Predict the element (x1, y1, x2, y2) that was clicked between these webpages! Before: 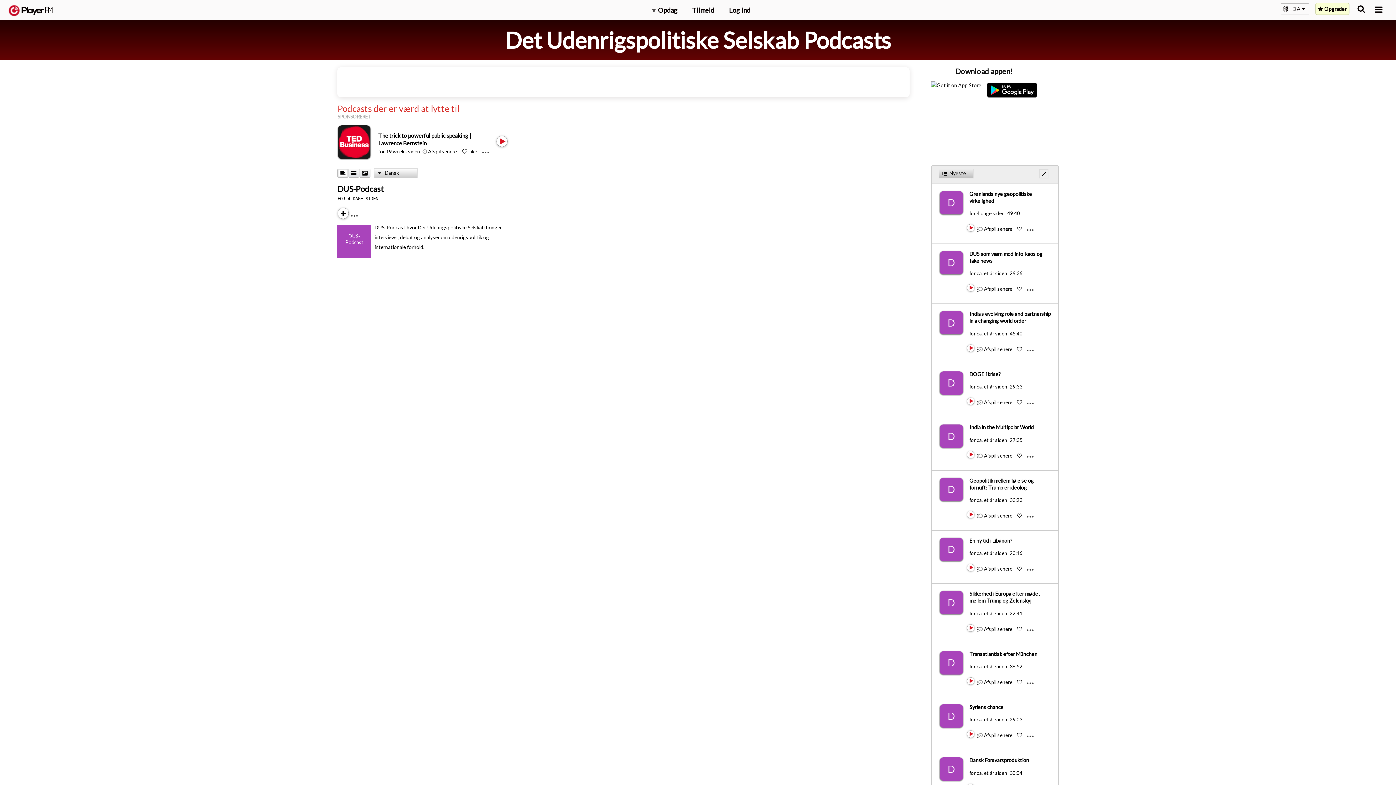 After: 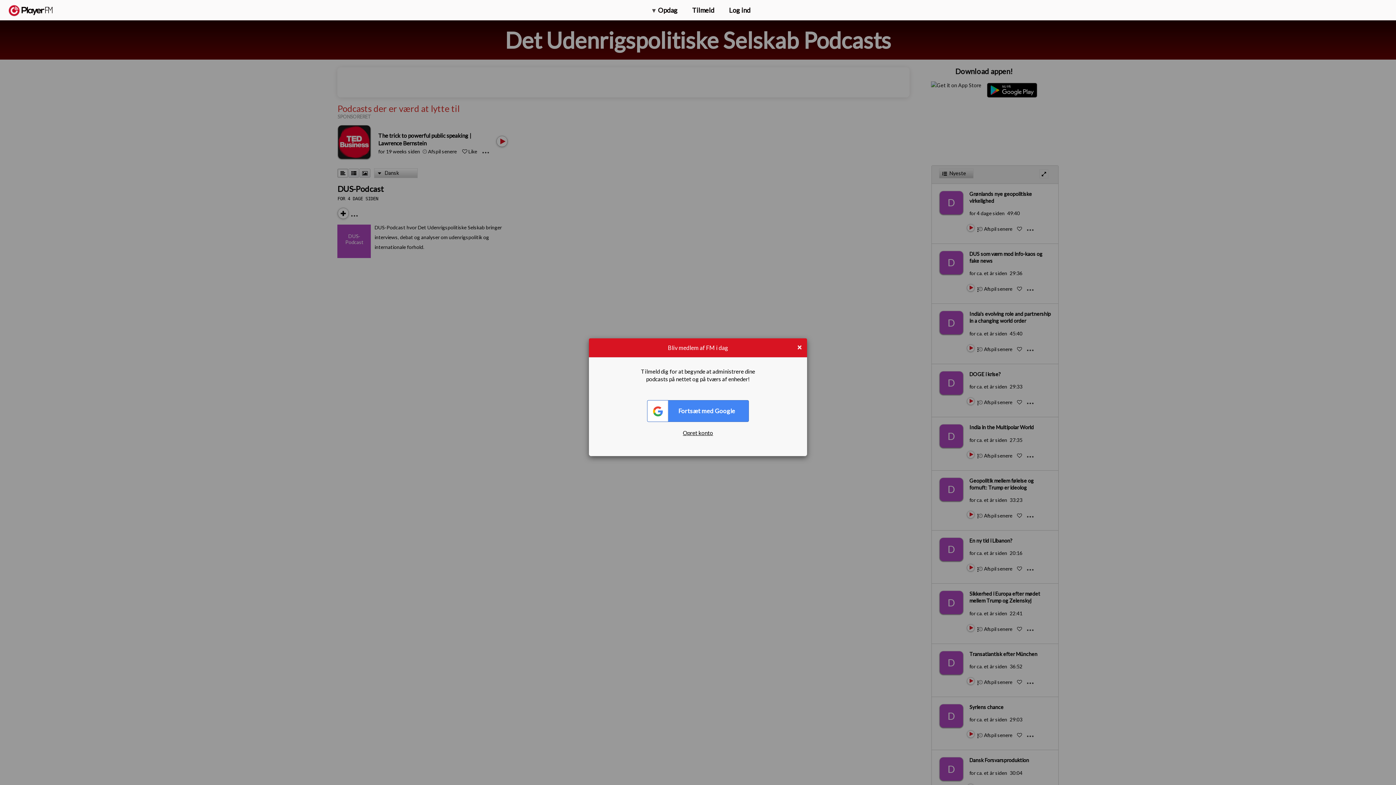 Action: bbox: (1017, 346, 1023, 352) label:  